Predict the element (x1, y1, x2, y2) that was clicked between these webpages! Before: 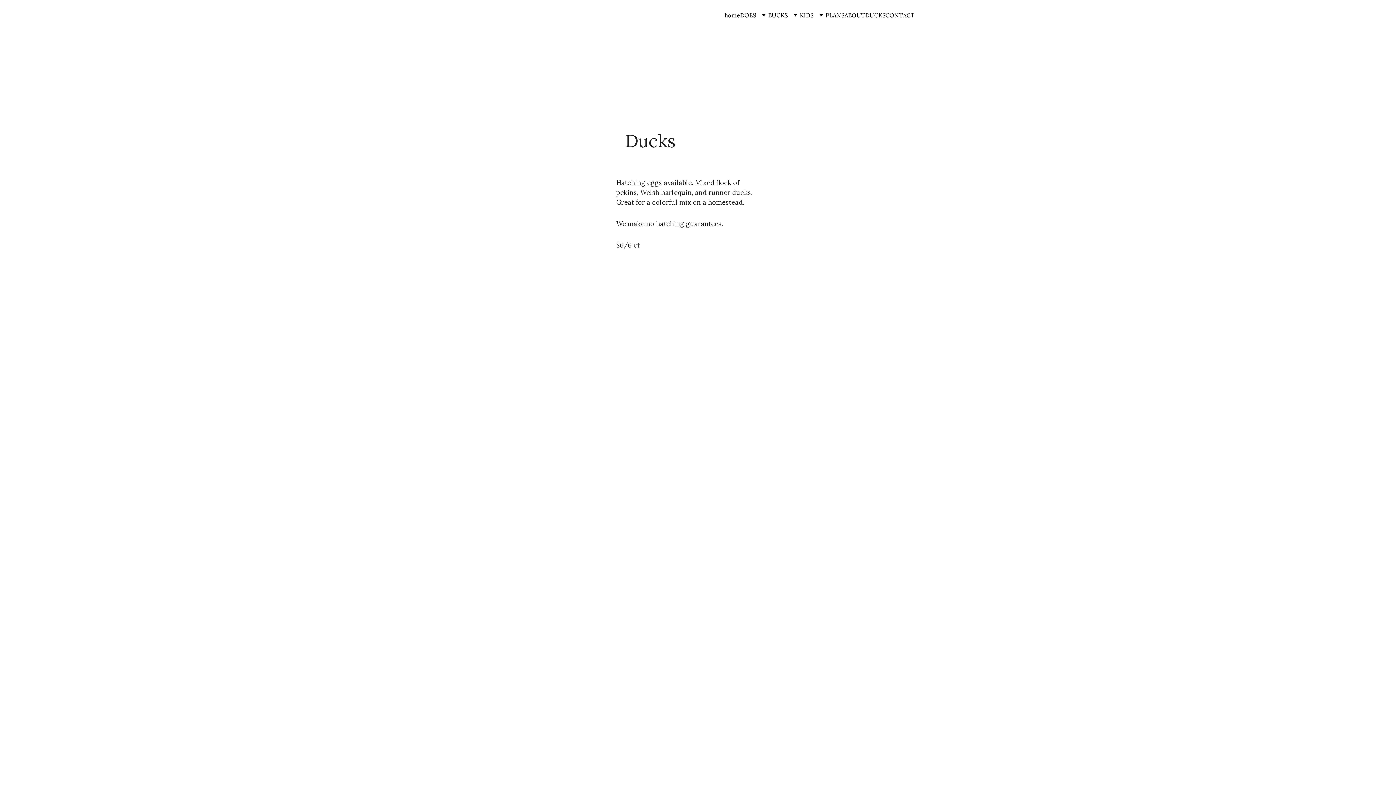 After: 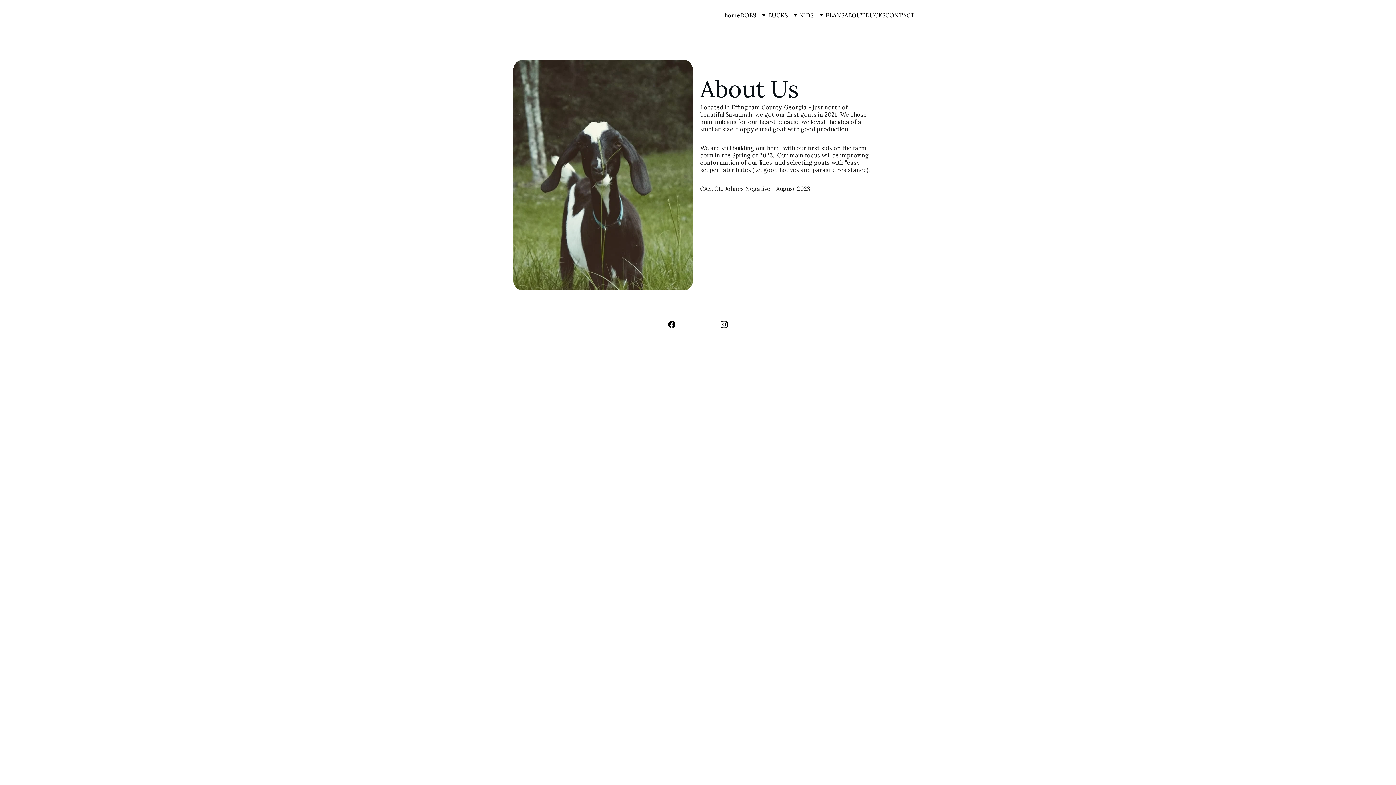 Action: label: ABOUT bbox: (844, 11, 865, 19)